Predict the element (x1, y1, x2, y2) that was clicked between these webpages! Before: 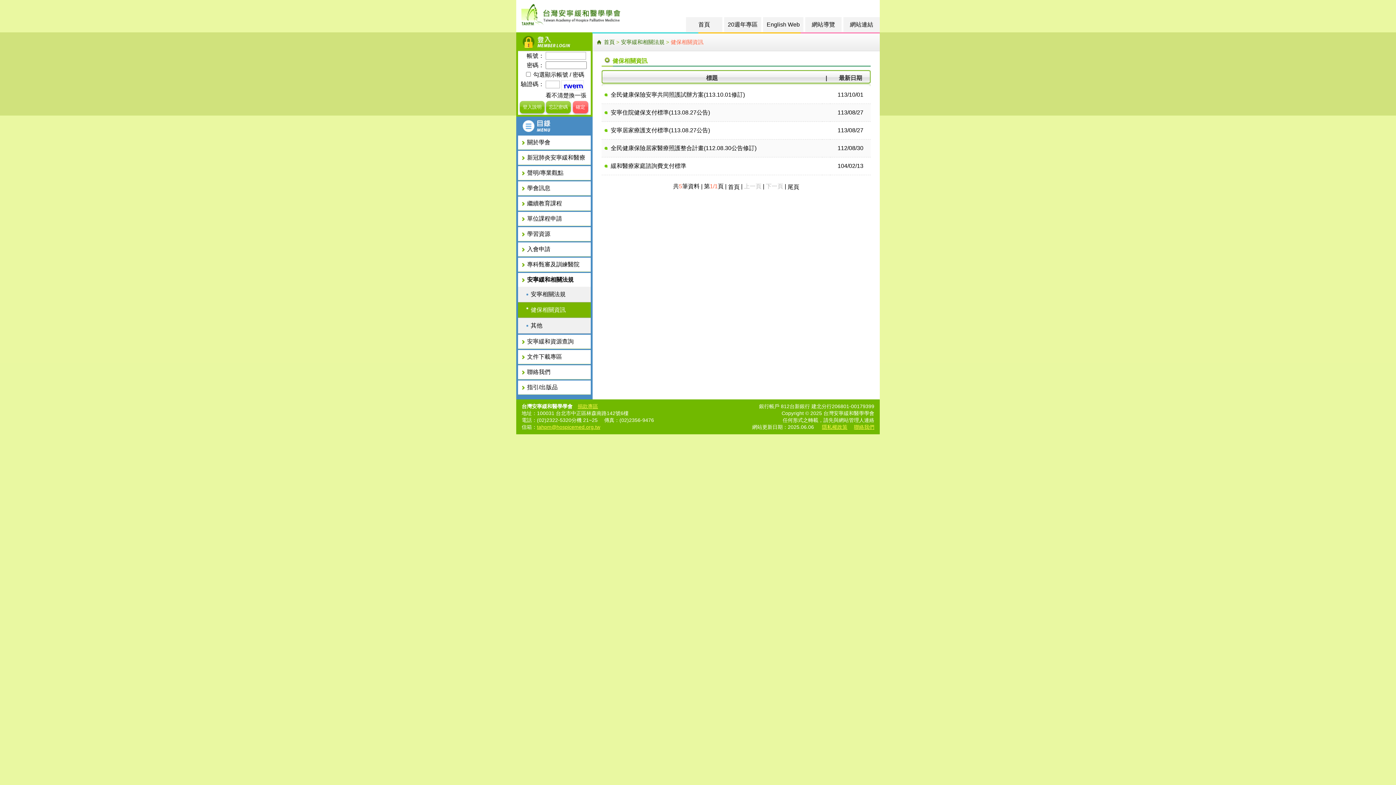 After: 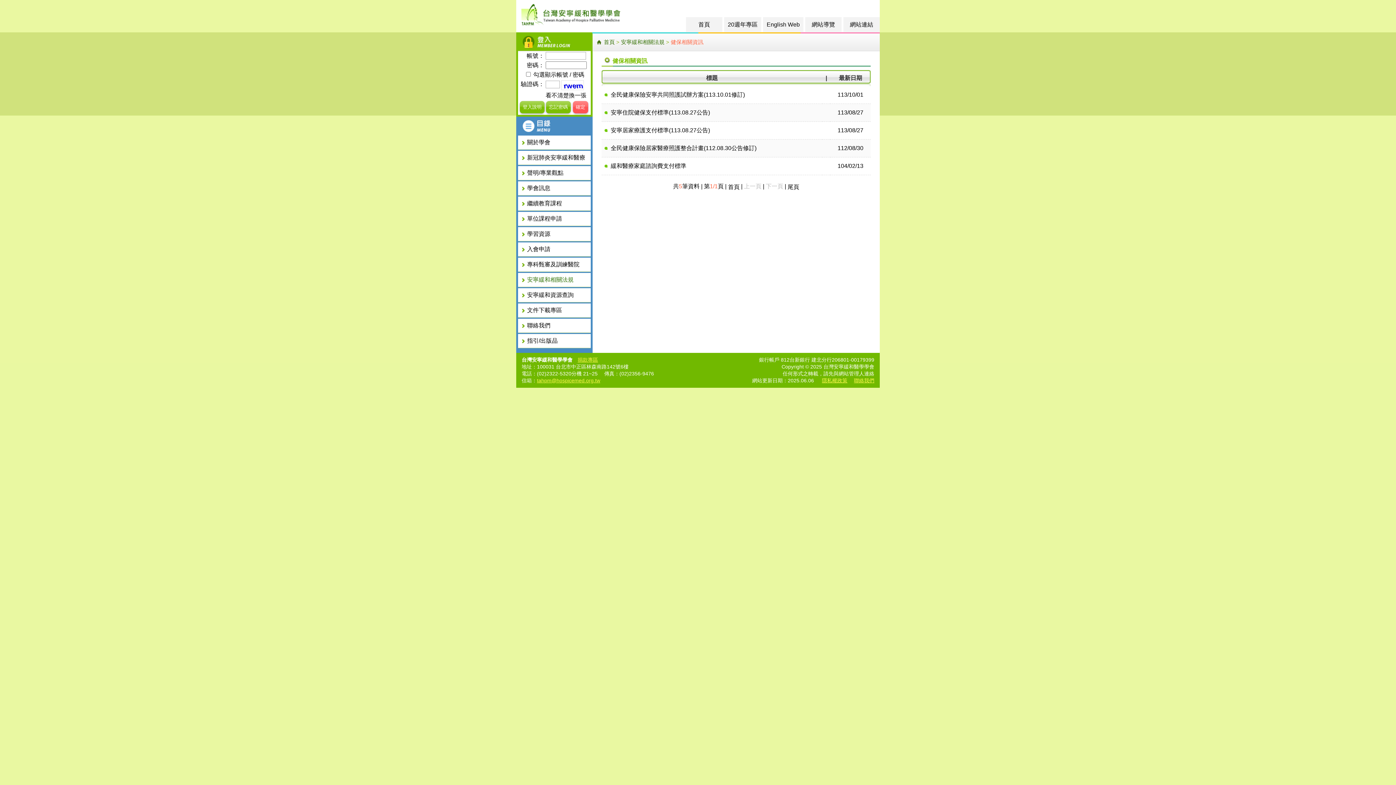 Action: label: 安寧緩和相關法規 bbox: (518, 273, 590, 286)